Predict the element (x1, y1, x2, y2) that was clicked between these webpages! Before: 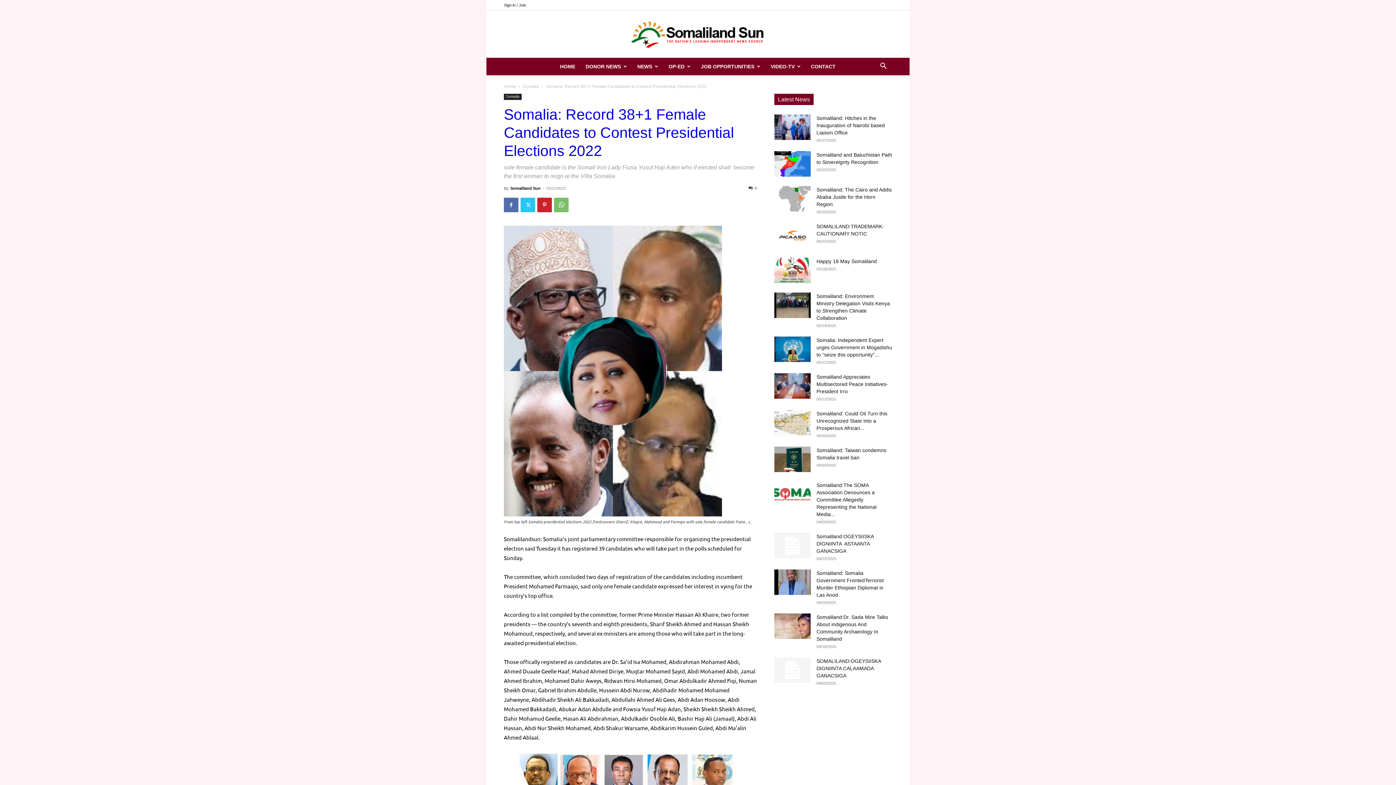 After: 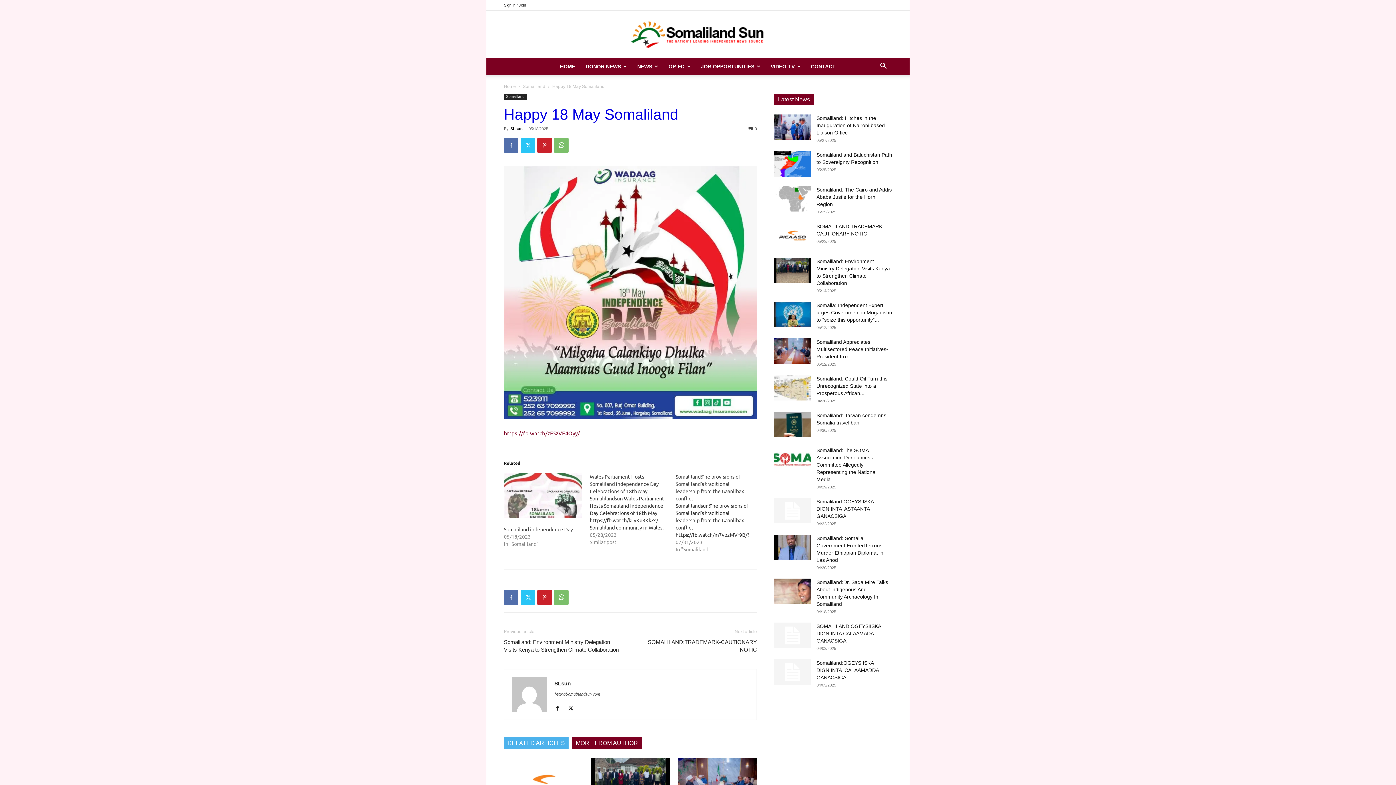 Action: bbox: (774, 257, 810, 283)